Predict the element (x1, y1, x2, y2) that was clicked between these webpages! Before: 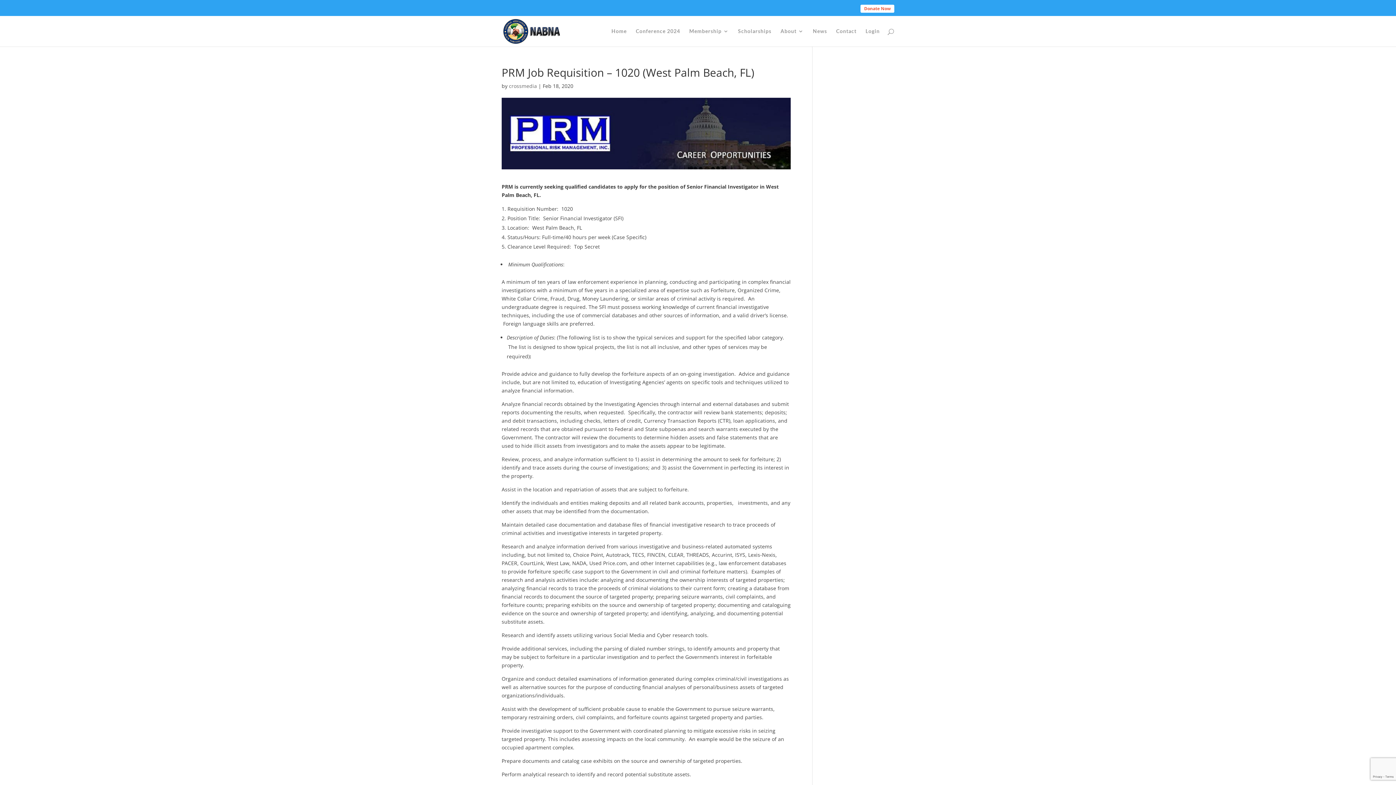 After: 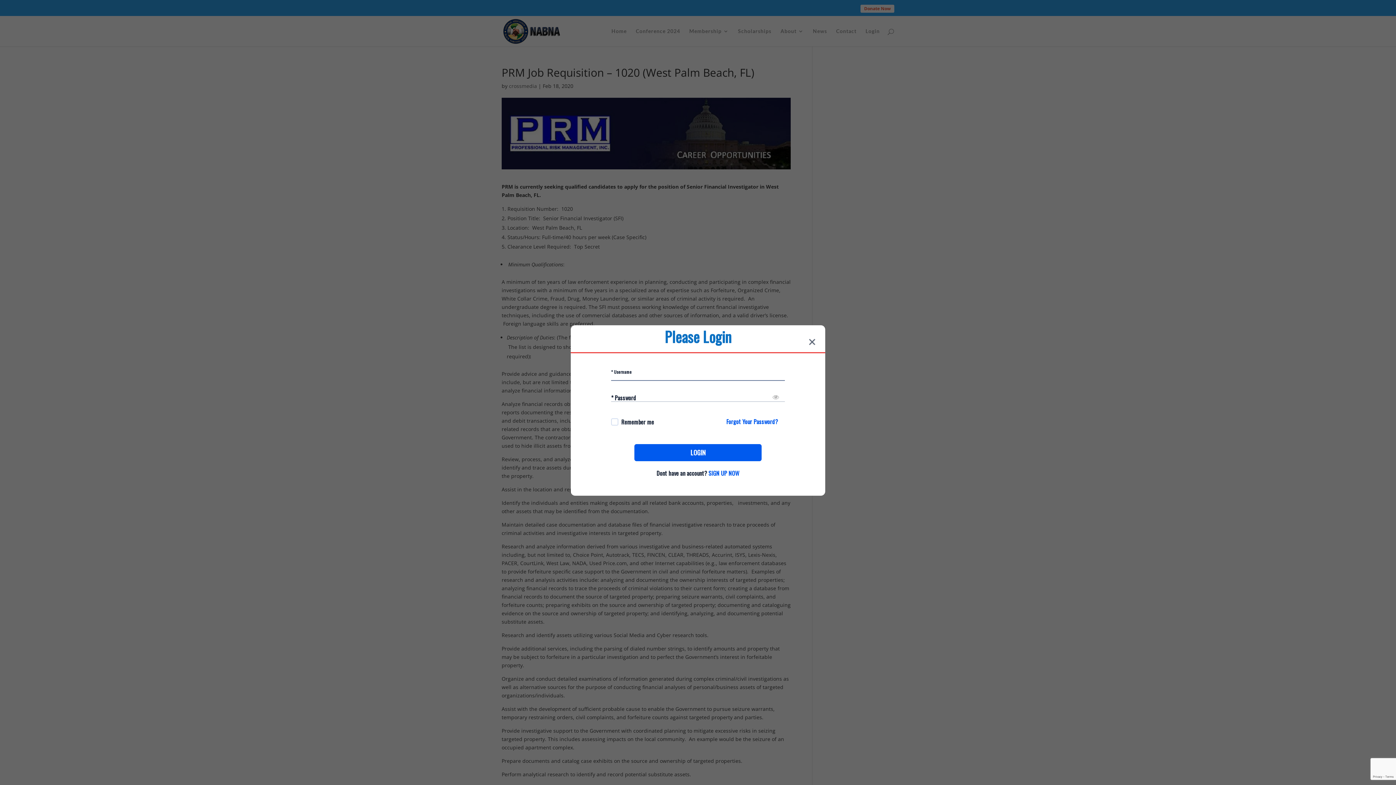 Action: label: Login bbox: (865, 28, 880, 46)